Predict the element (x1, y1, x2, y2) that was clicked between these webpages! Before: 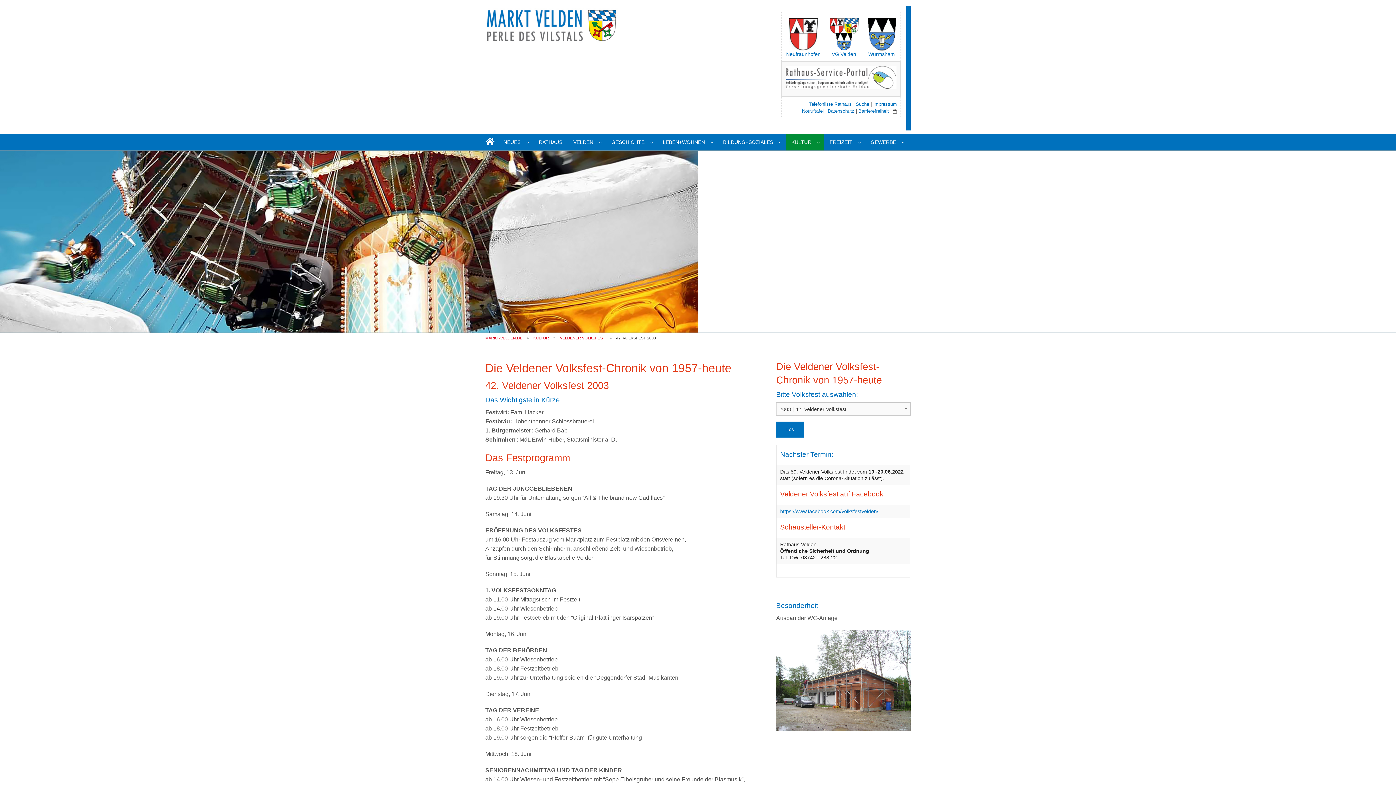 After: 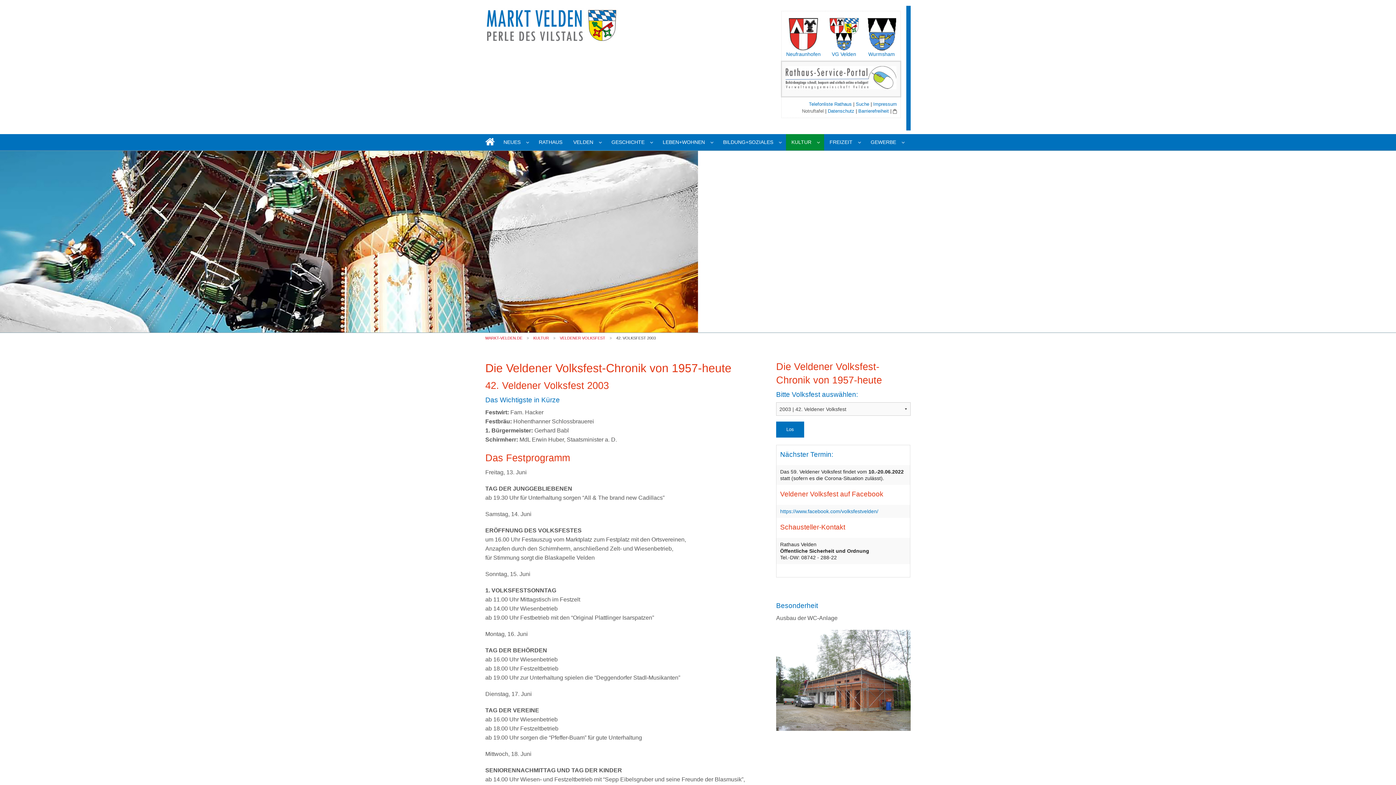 Action: label: Notruftafel bbox: (802, 108, 824, 113)